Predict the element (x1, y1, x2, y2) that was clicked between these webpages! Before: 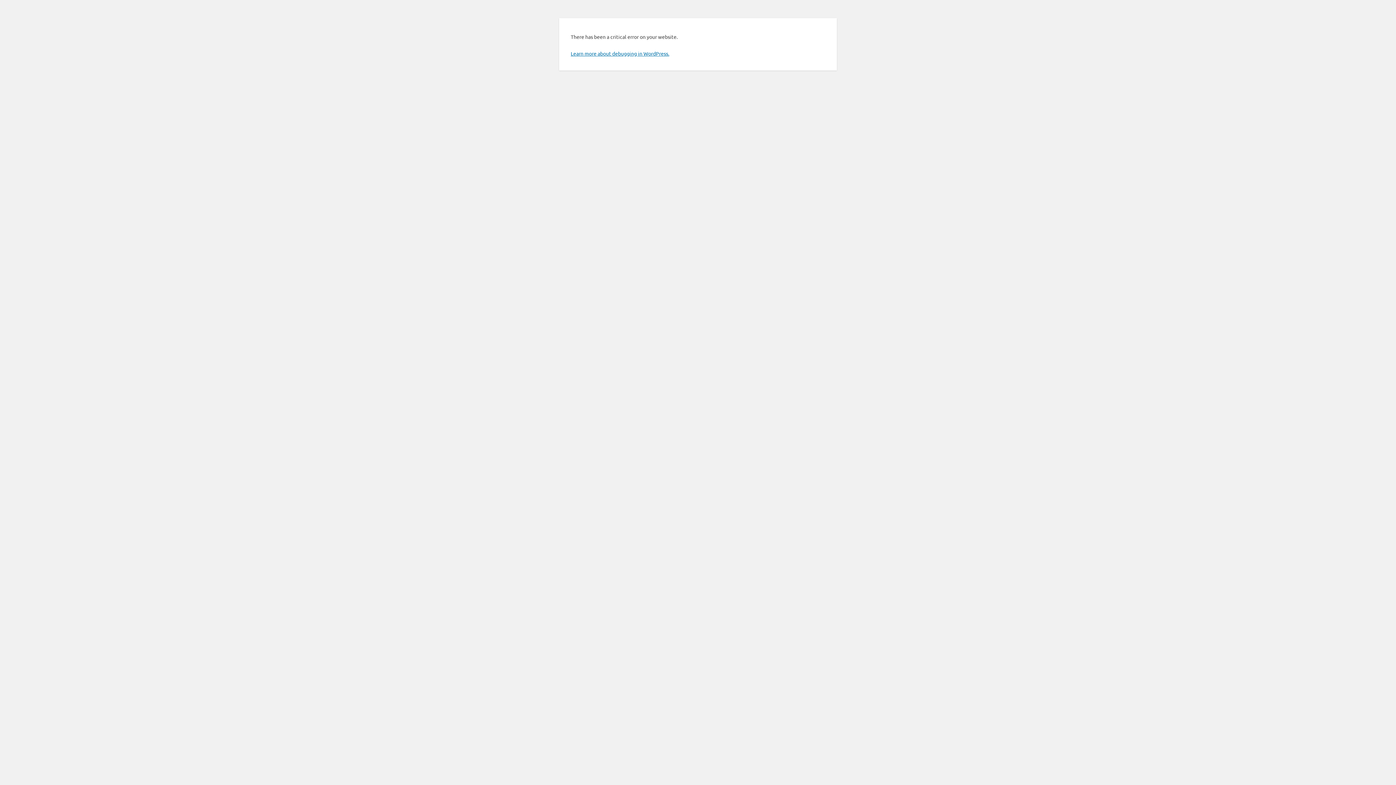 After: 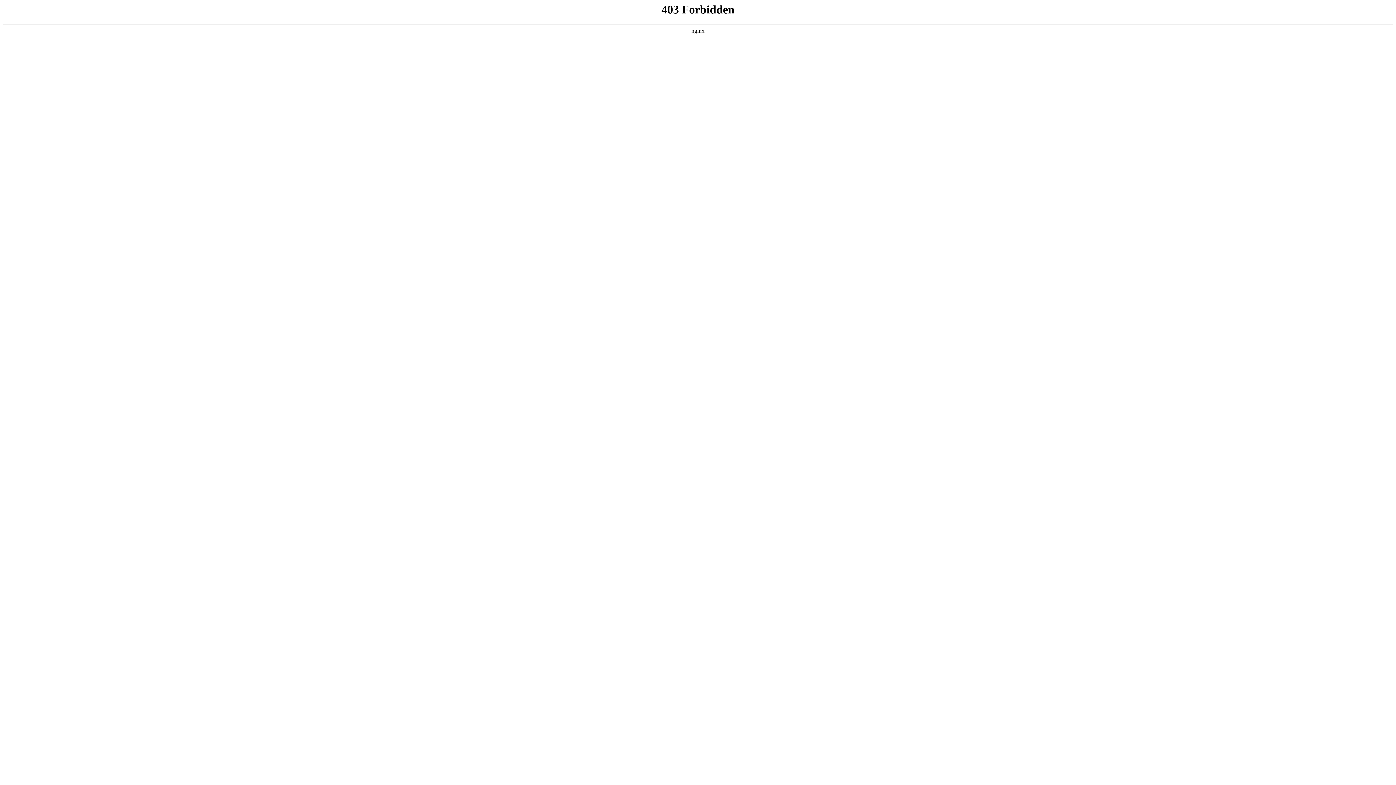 Action: label: Learn more about debugging in WordPress. bbox: (570, 50, 669, 56)